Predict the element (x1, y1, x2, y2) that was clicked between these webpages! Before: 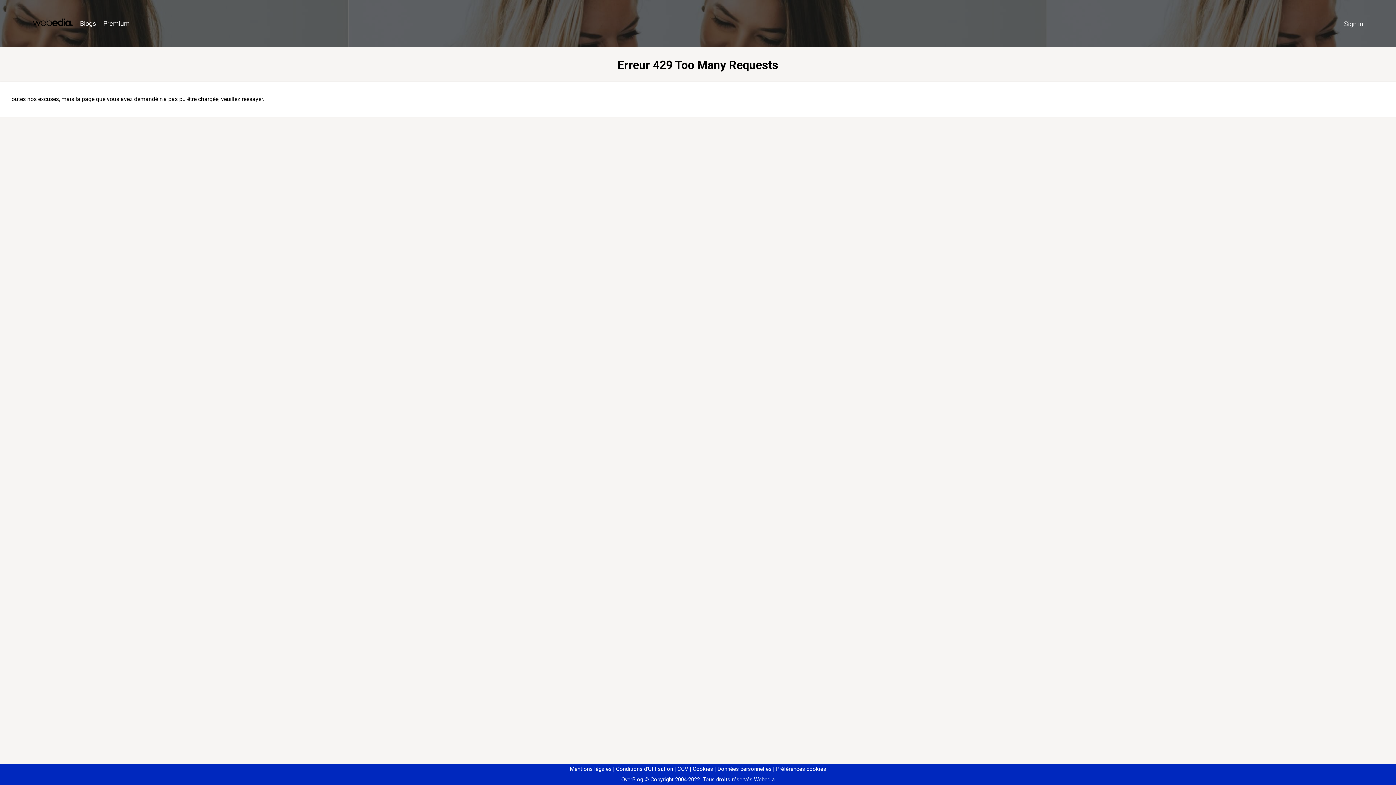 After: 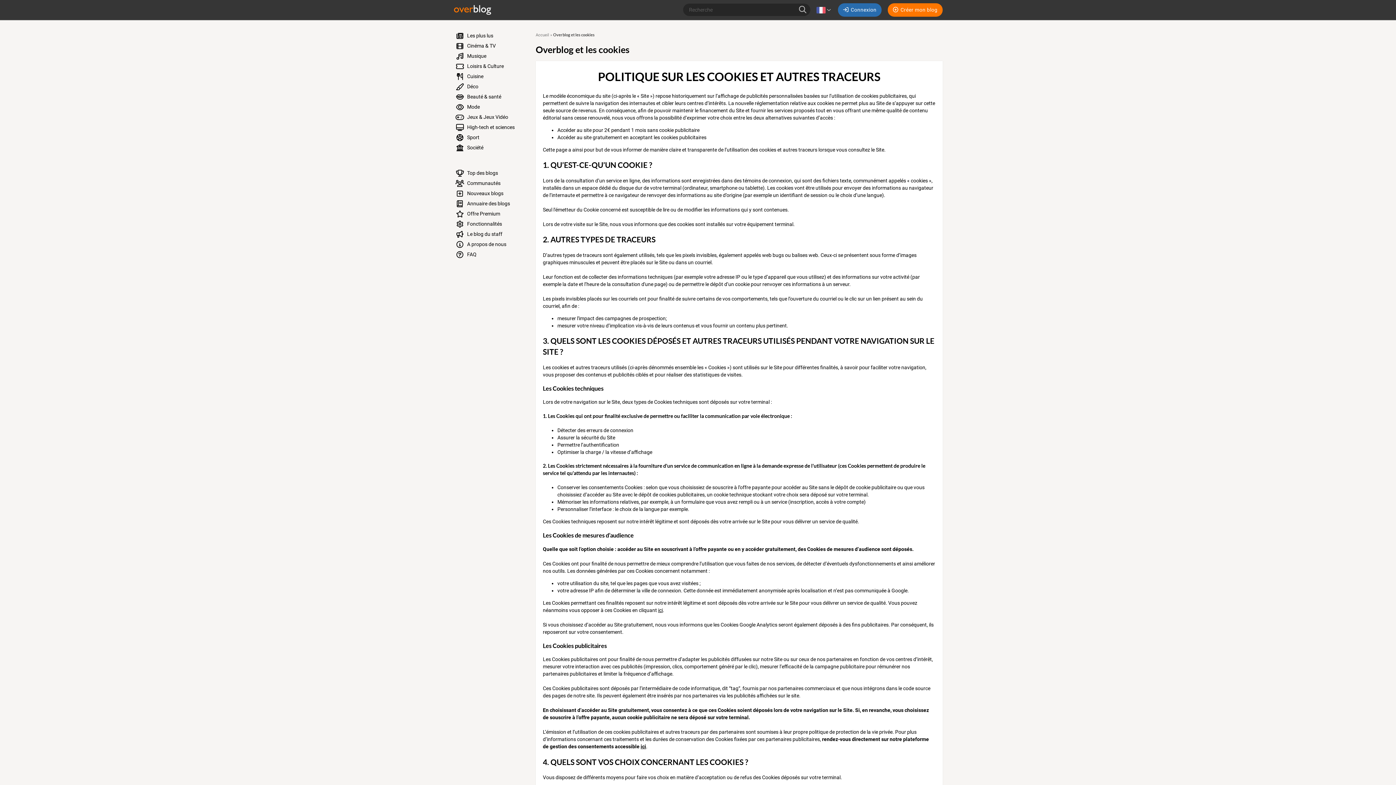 Action: bbox: (690, 766, 713, 772) label: Cookies